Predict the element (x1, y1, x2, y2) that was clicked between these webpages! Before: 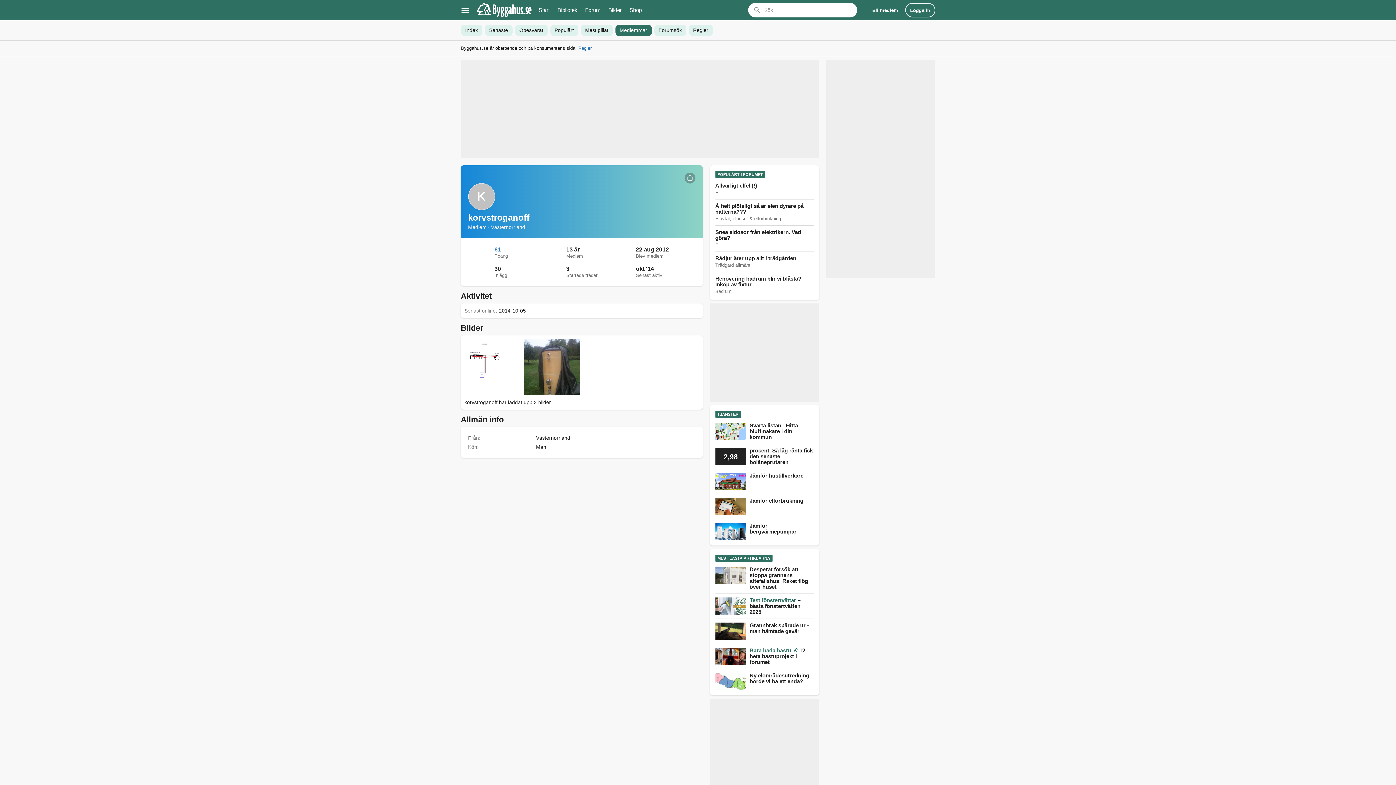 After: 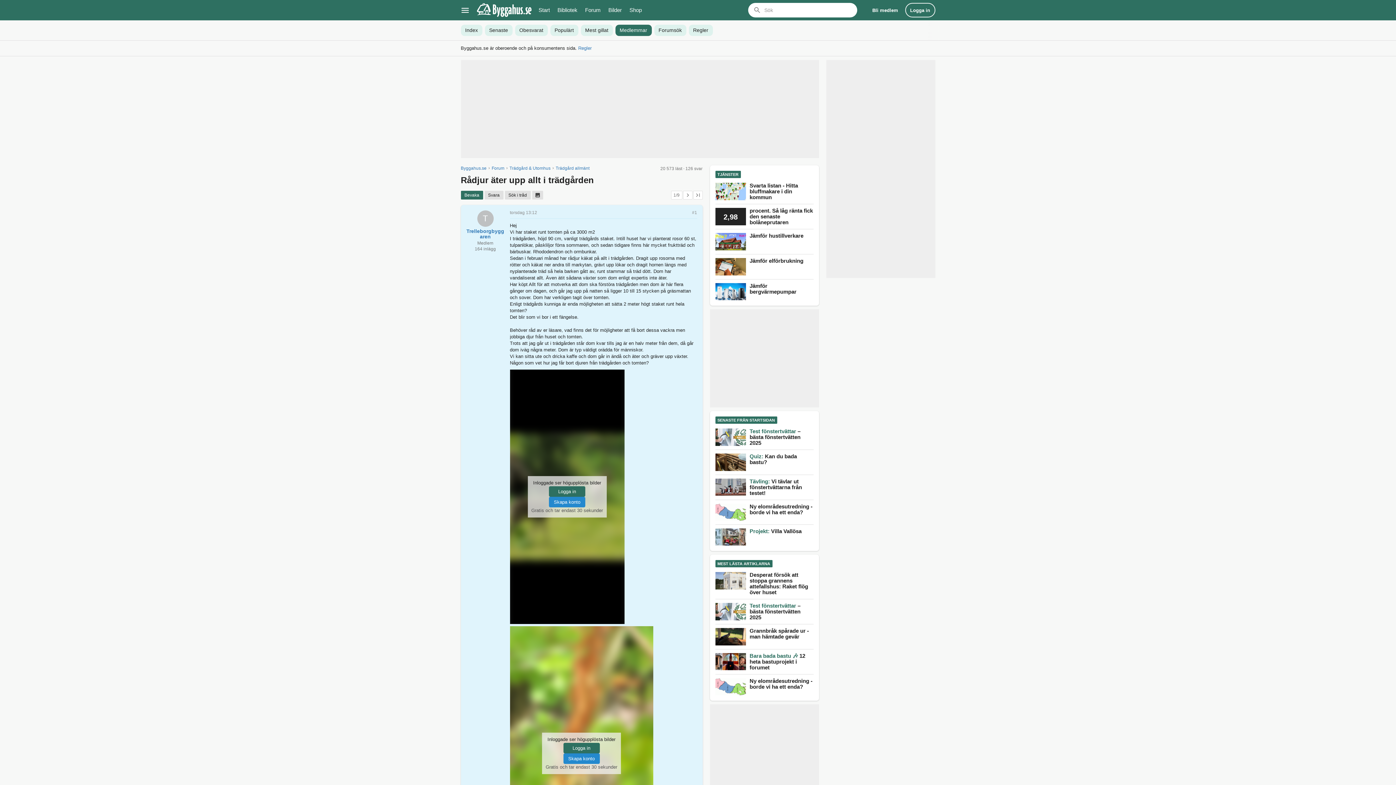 Action: label: Rådjur äter upp allt i trädgården
Trädgård allmänt bbox: (715, 252, 813, 272)